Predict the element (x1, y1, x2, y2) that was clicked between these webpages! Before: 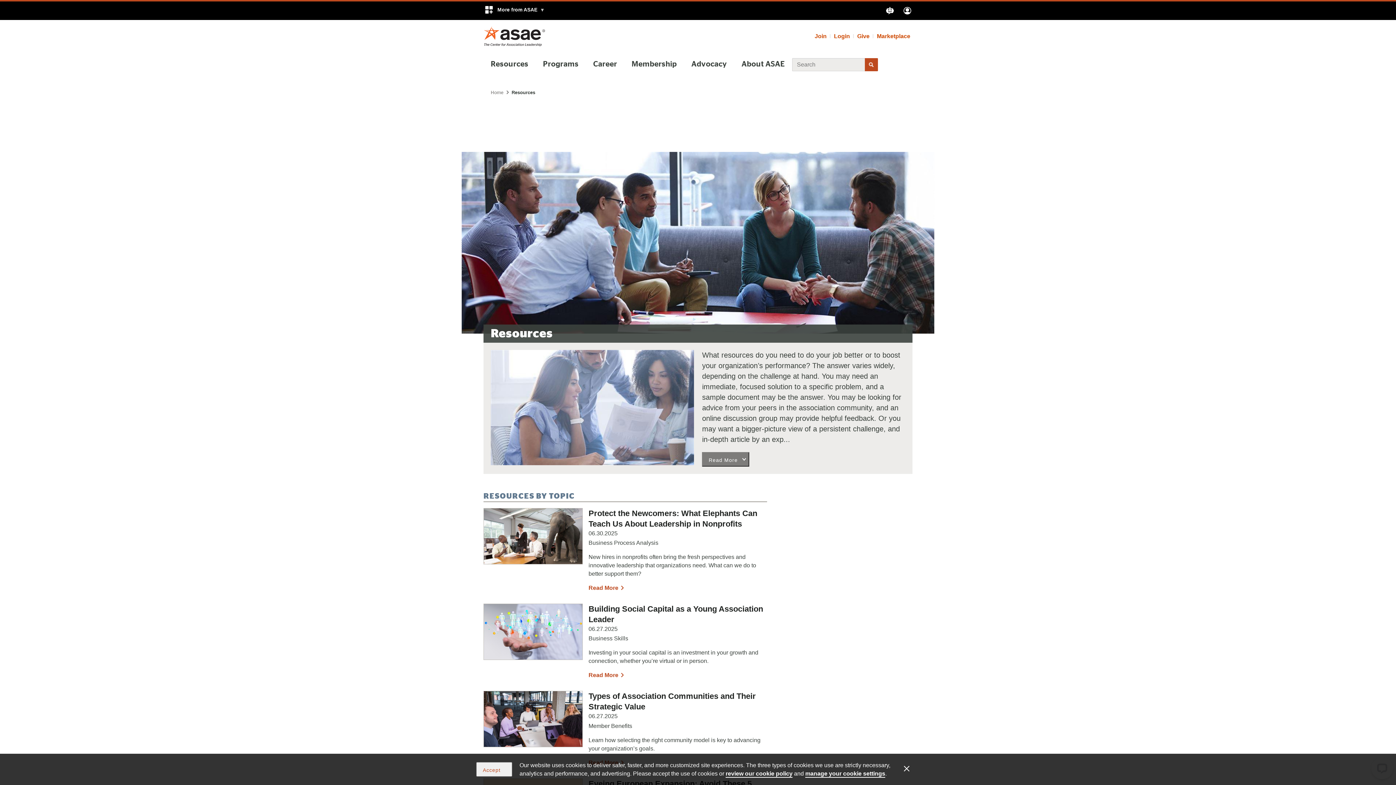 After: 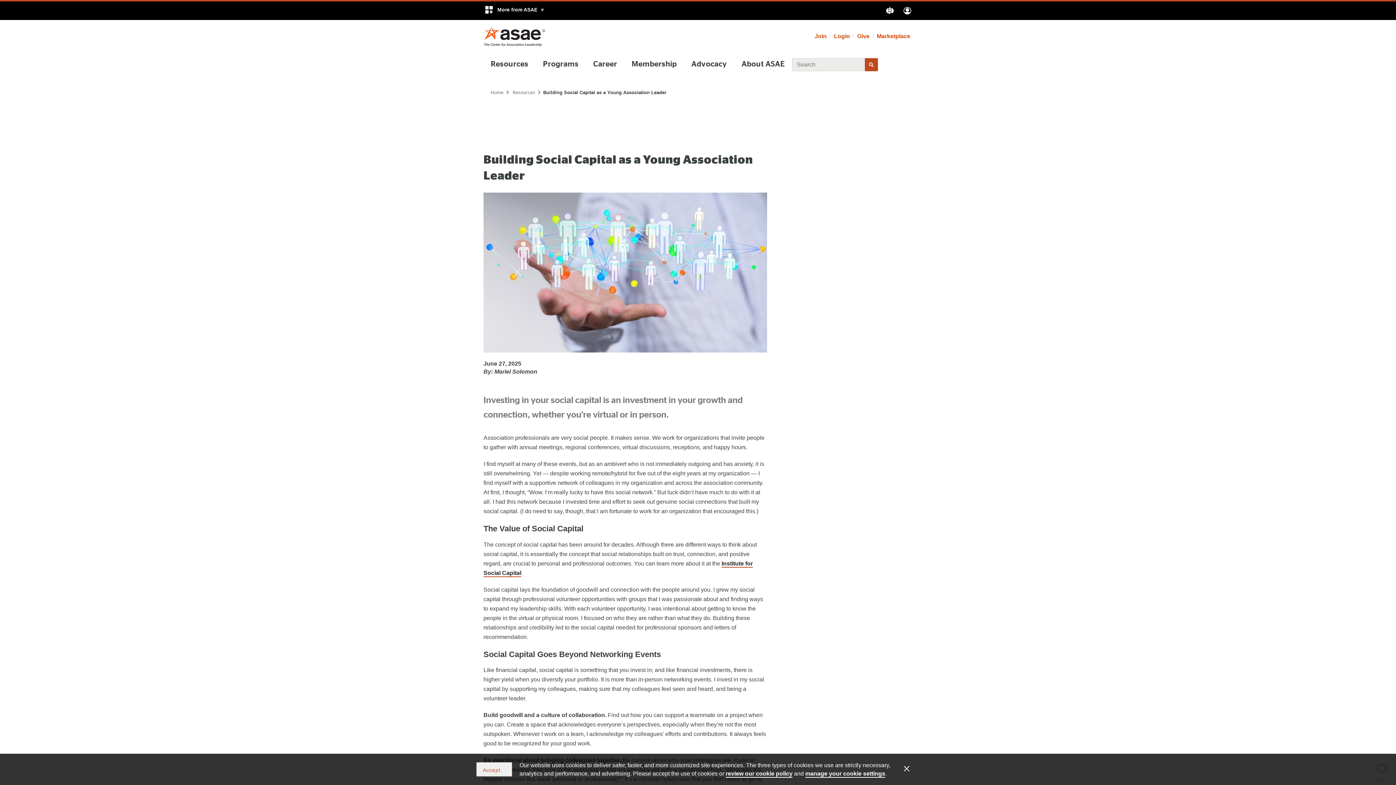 Action: bbox: (588, 604, 767, 625) label: Building Social Capital as a Young Association Leader